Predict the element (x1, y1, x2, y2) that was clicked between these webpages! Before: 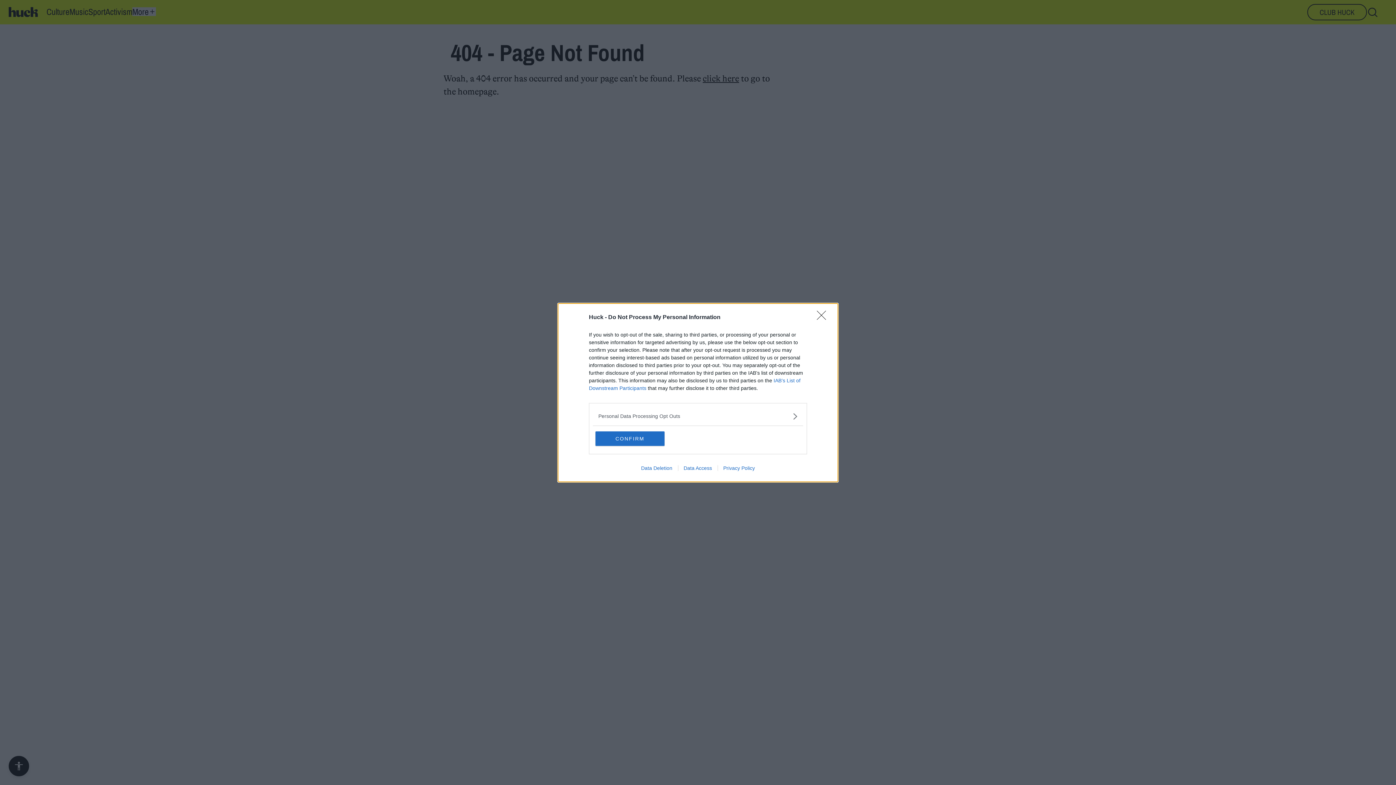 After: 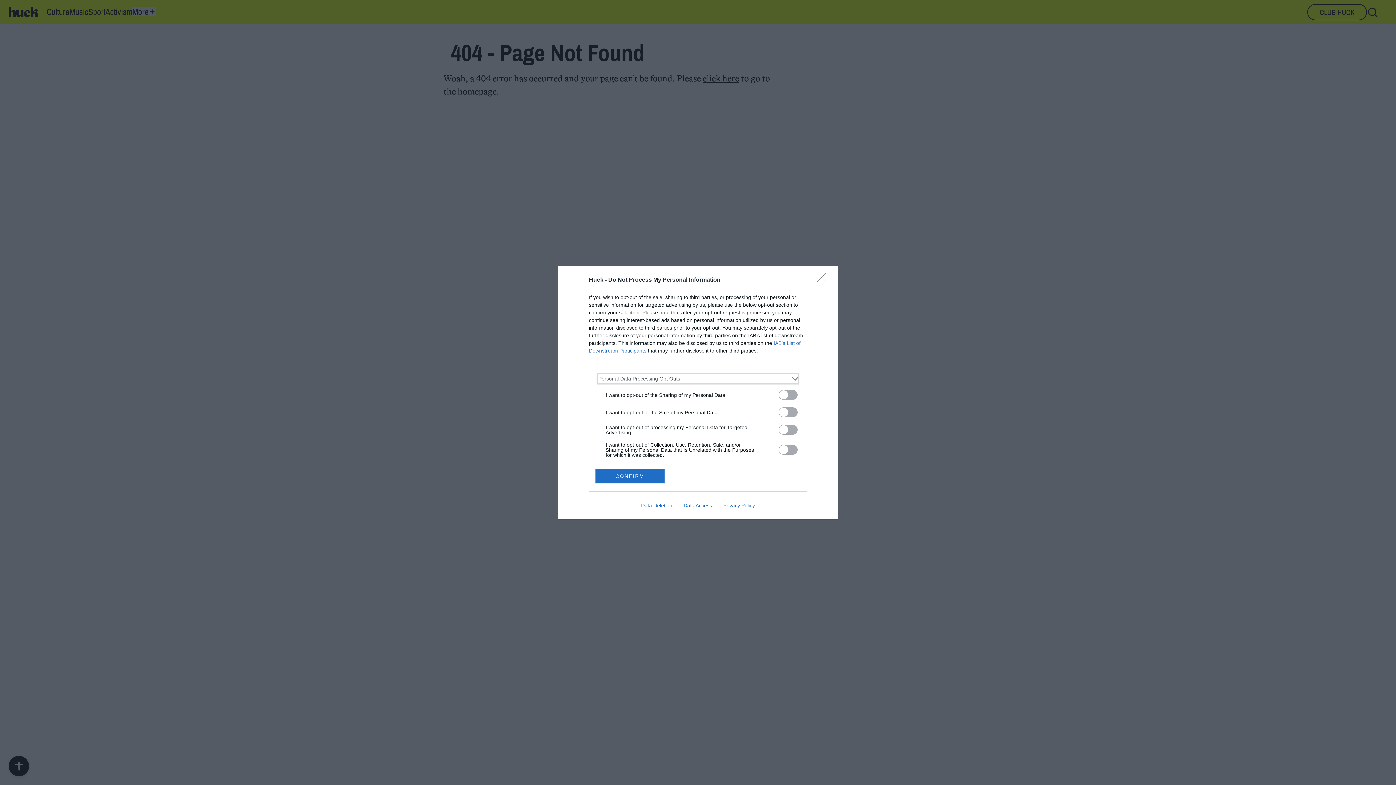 Action: bbox: (598, 412, 797, 420) label: Opt-Outs